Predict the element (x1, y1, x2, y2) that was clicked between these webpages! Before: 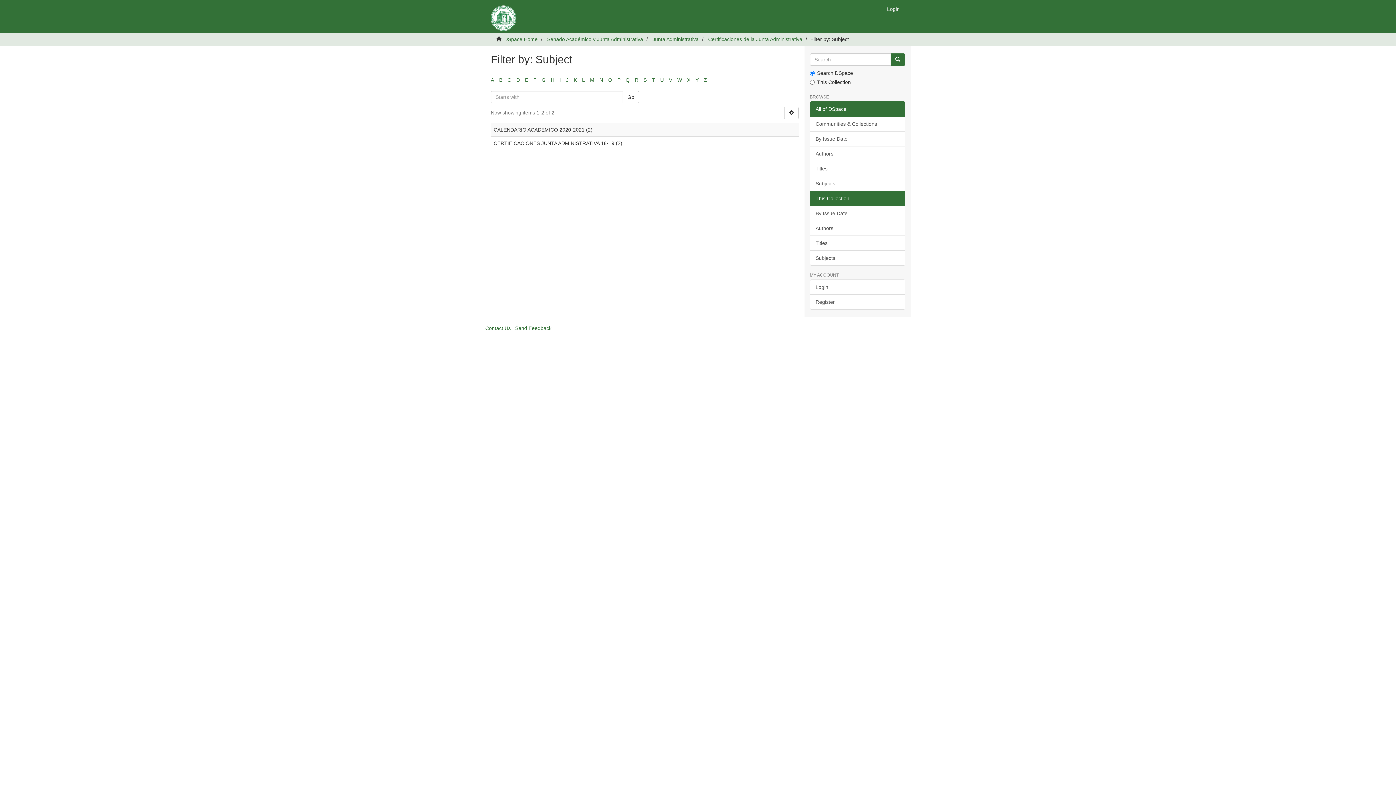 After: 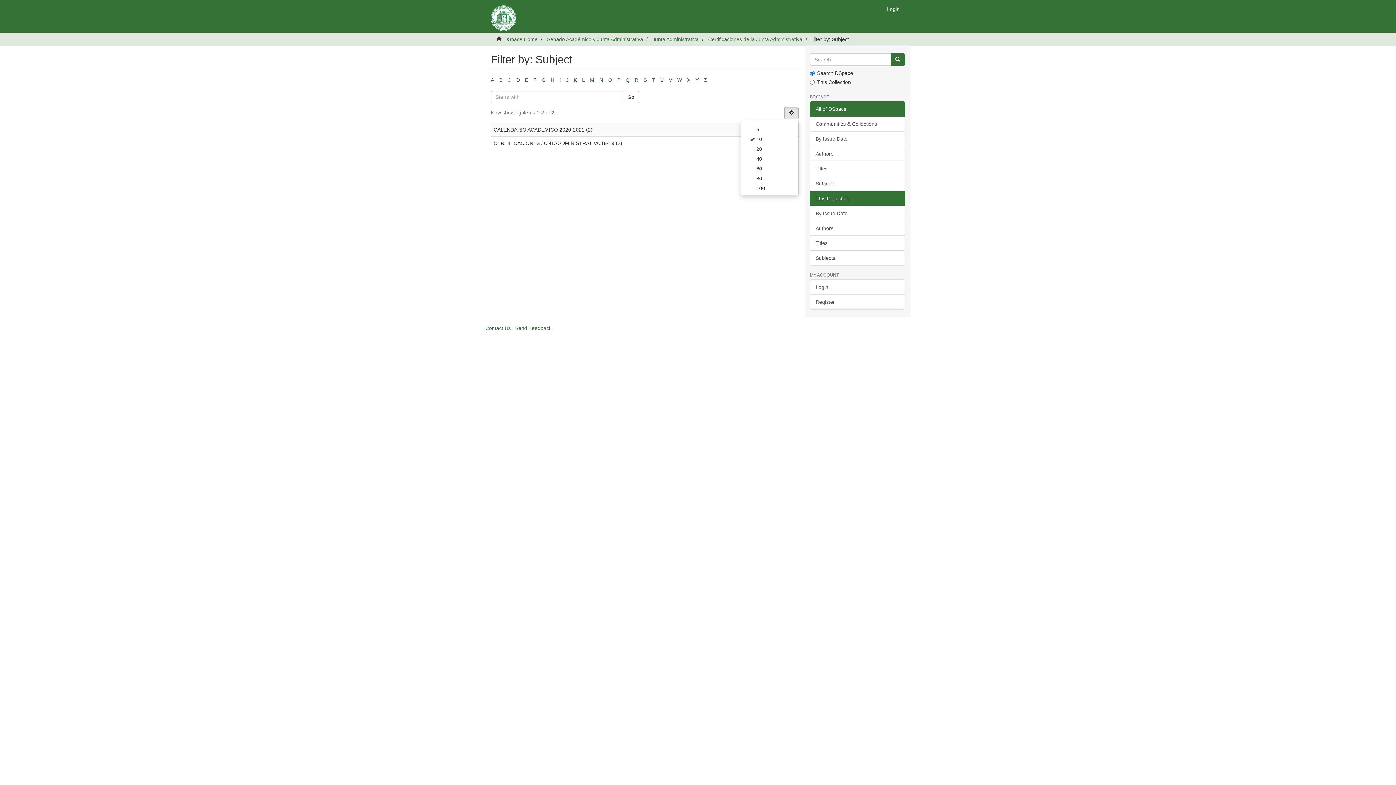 Action: bbox: (784, 106, 799, 119)